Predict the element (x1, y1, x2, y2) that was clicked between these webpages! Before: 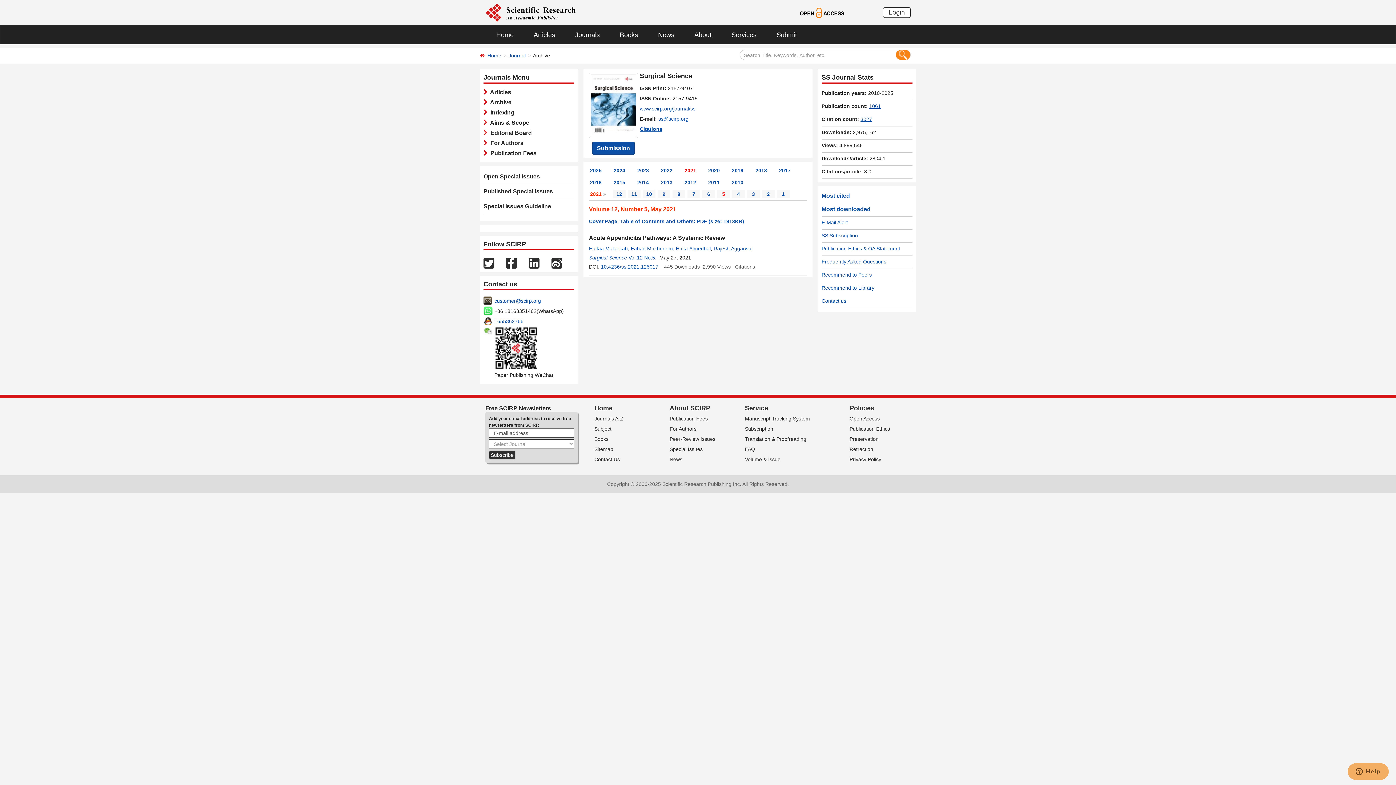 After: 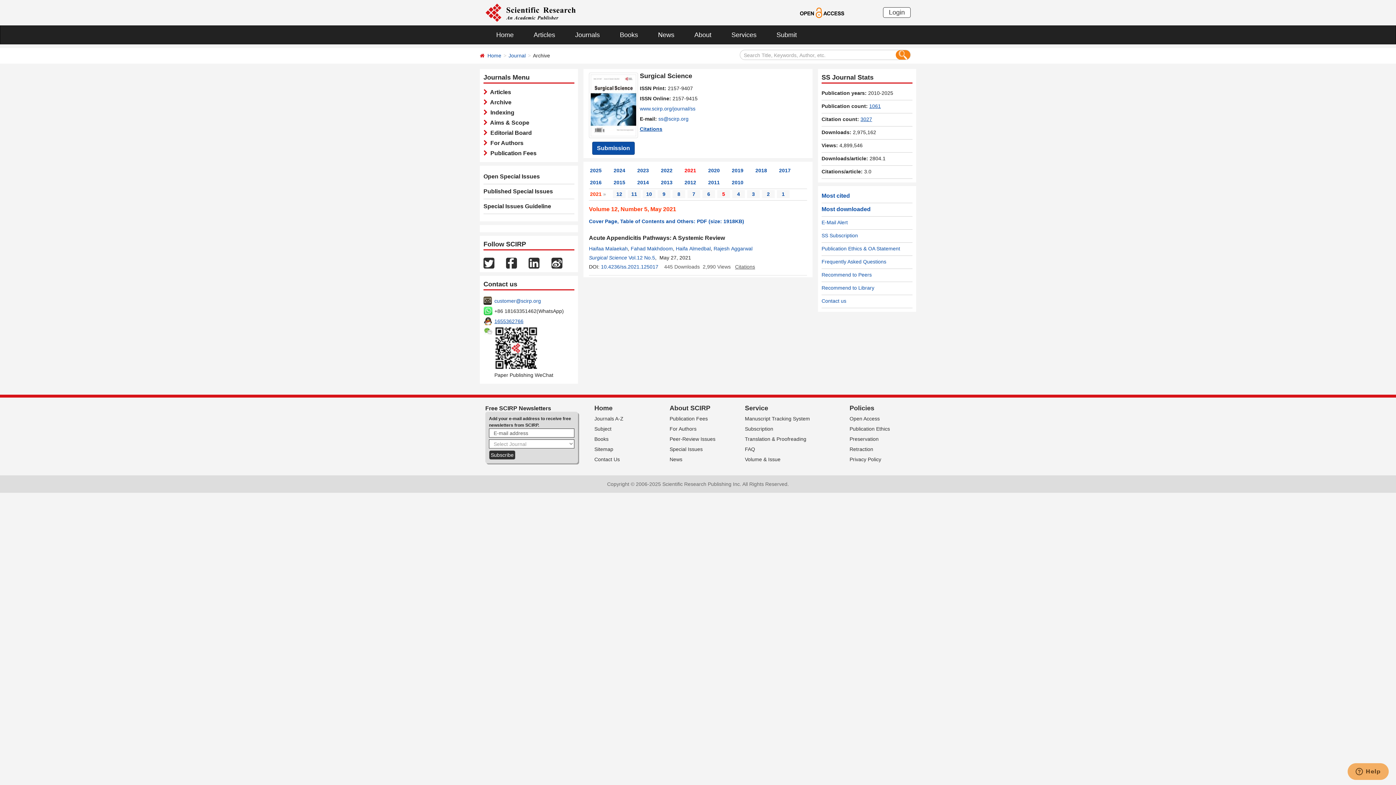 Action: bbox: (494, 318, 523, 324) label: 1655362766